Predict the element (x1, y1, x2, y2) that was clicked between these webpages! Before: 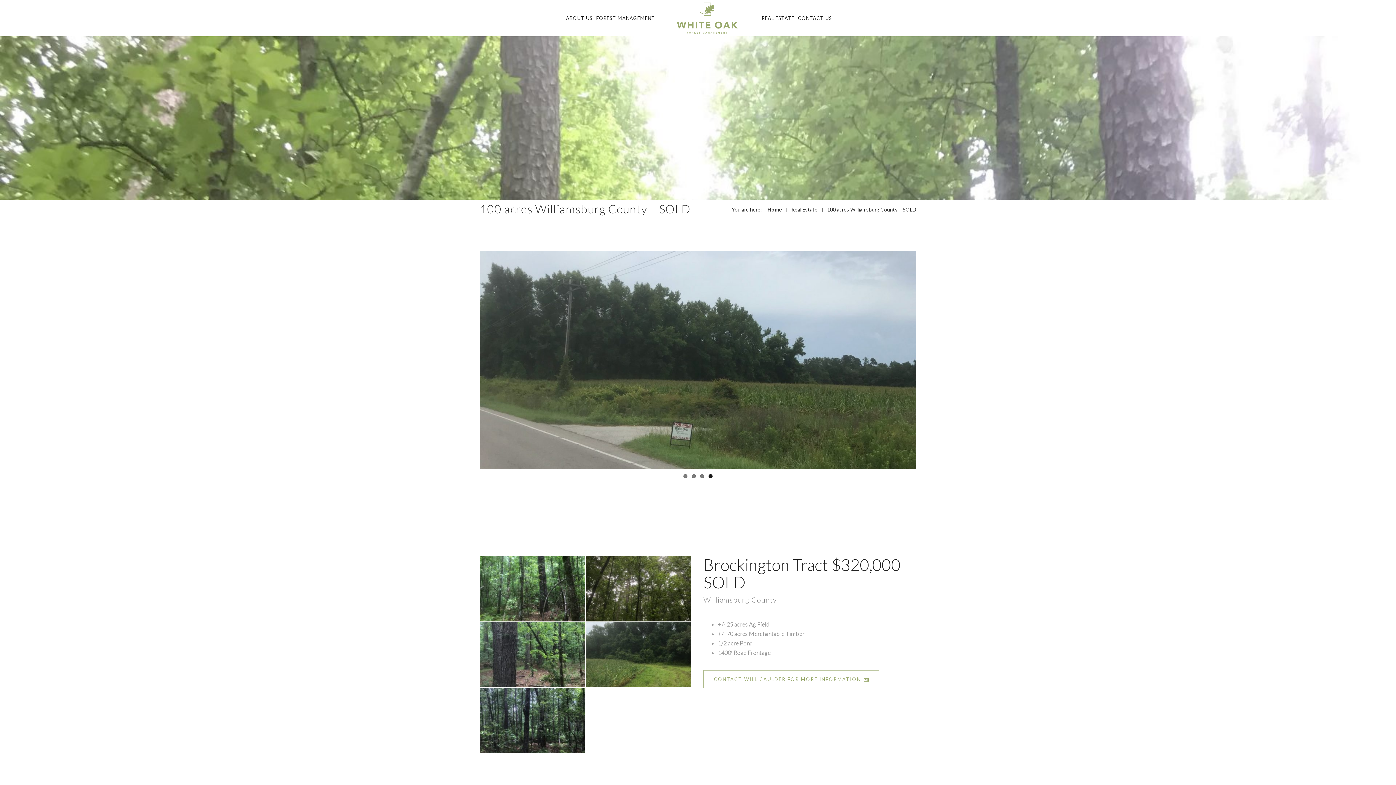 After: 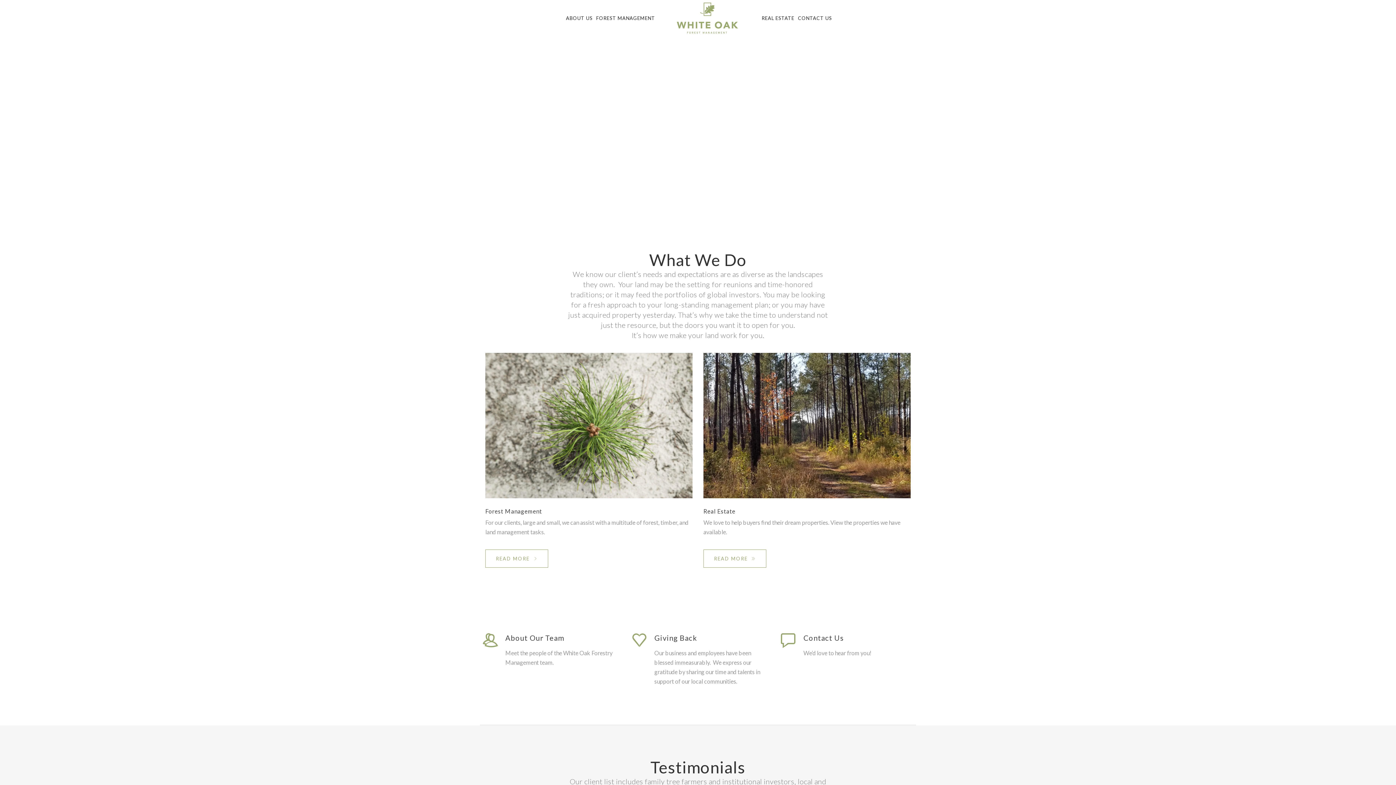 Action: bbox: (677, 0, 738, 36)